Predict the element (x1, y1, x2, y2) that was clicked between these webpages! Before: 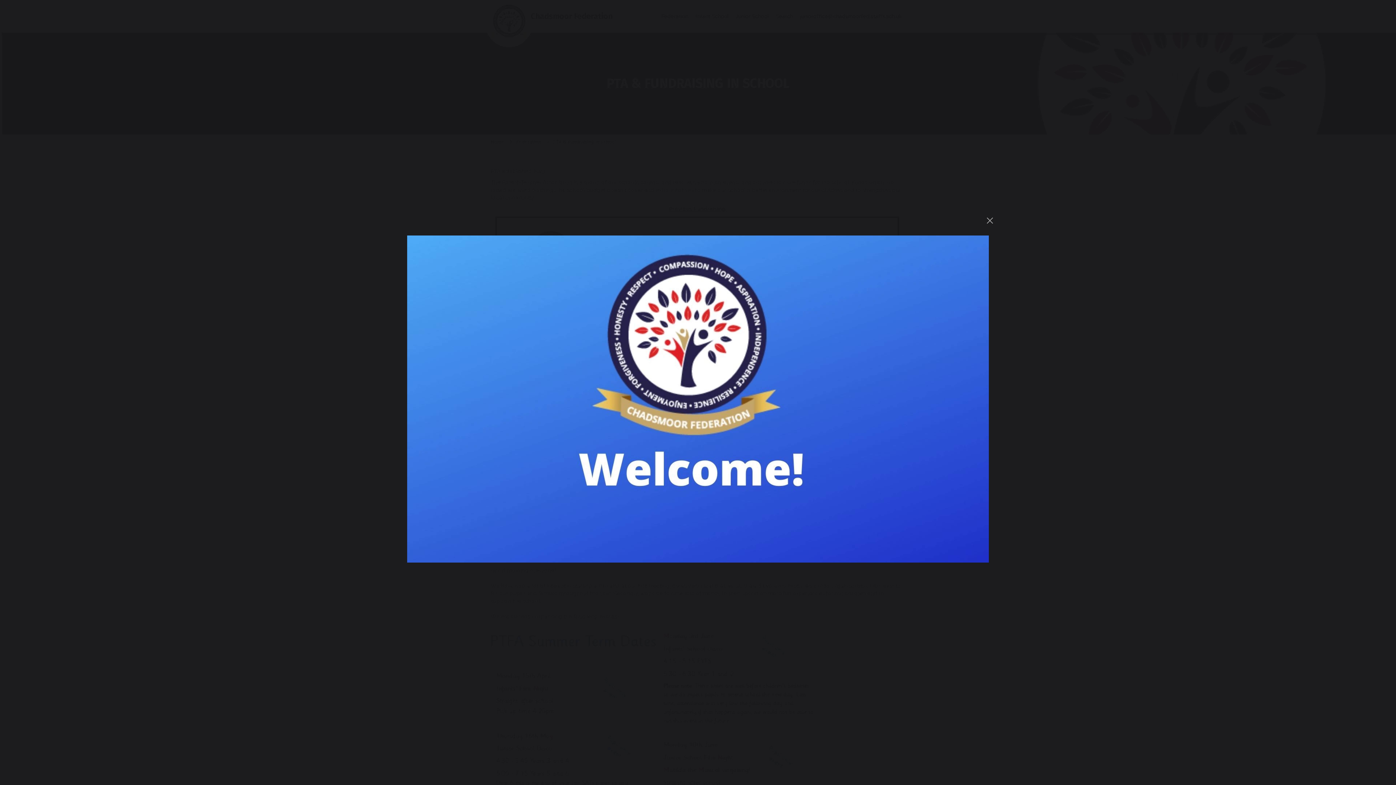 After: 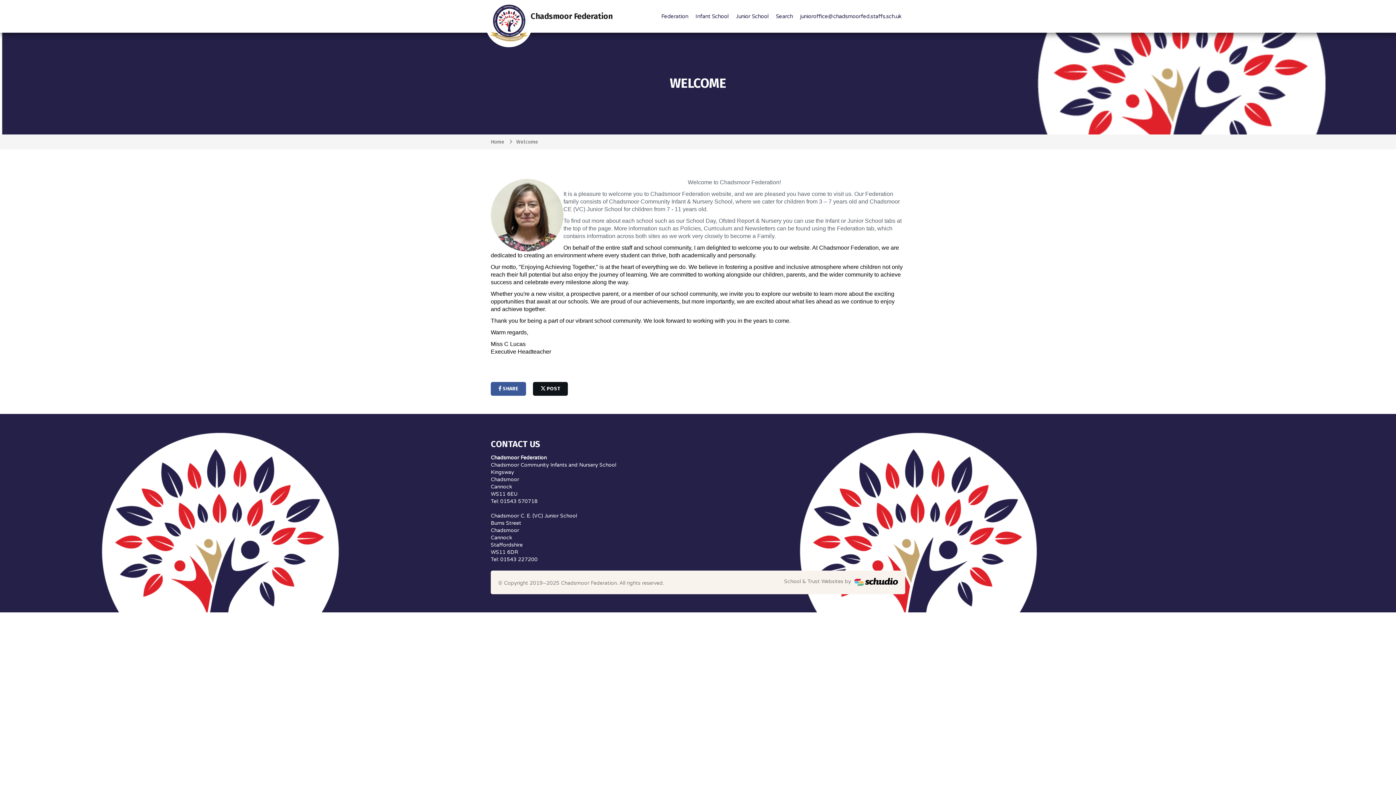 Action: bbox: (407, 235, 989, 562)